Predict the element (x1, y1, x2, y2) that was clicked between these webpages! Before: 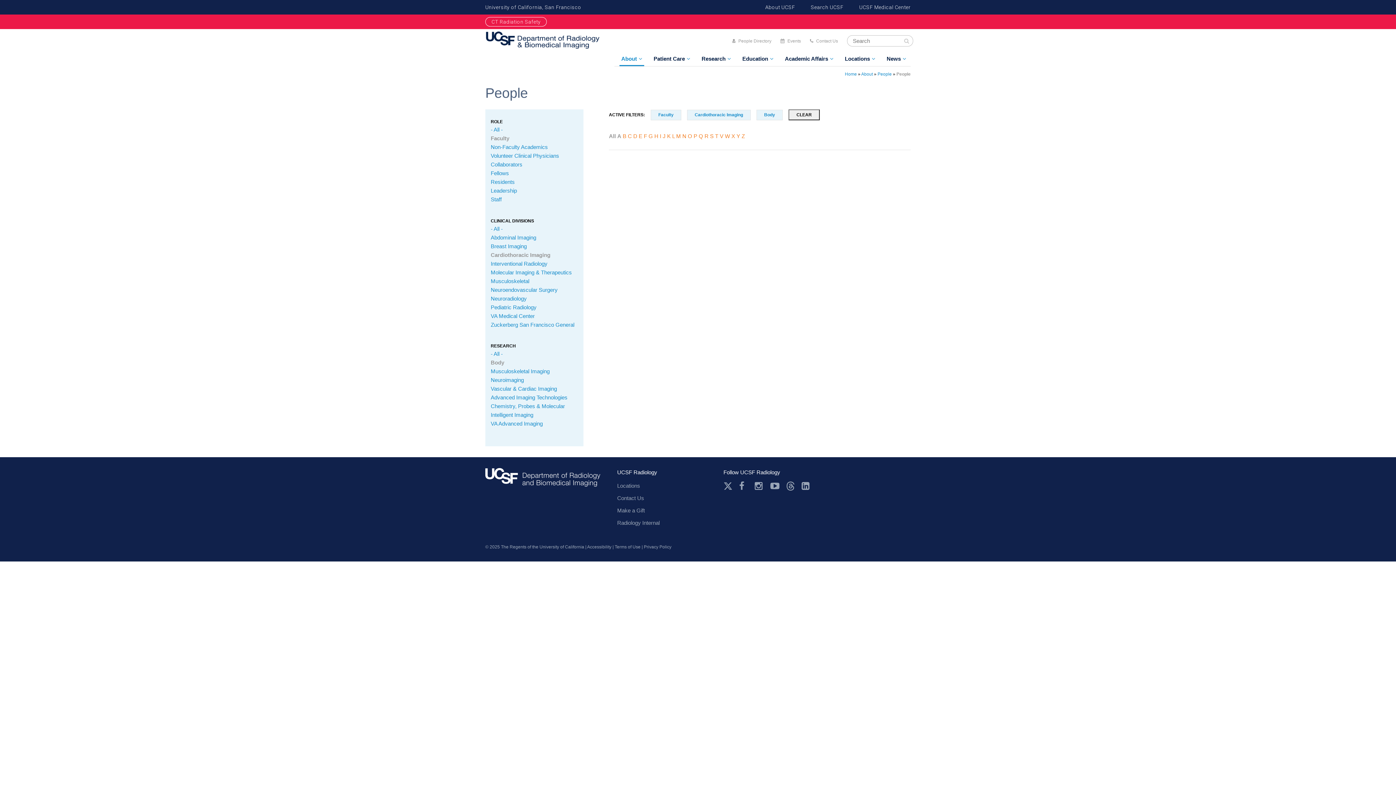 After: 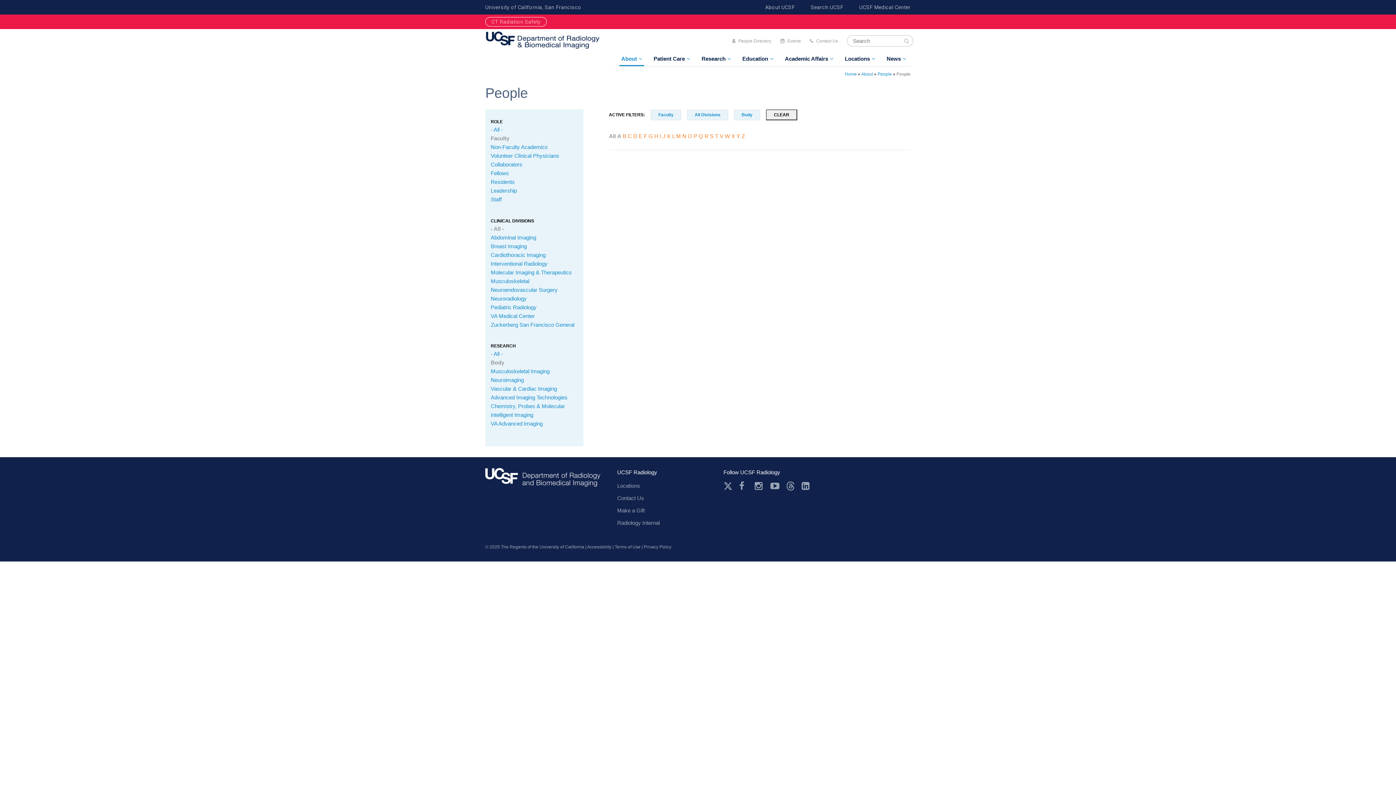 Action: label: - All - bbox: (490, 225, 502, 231)